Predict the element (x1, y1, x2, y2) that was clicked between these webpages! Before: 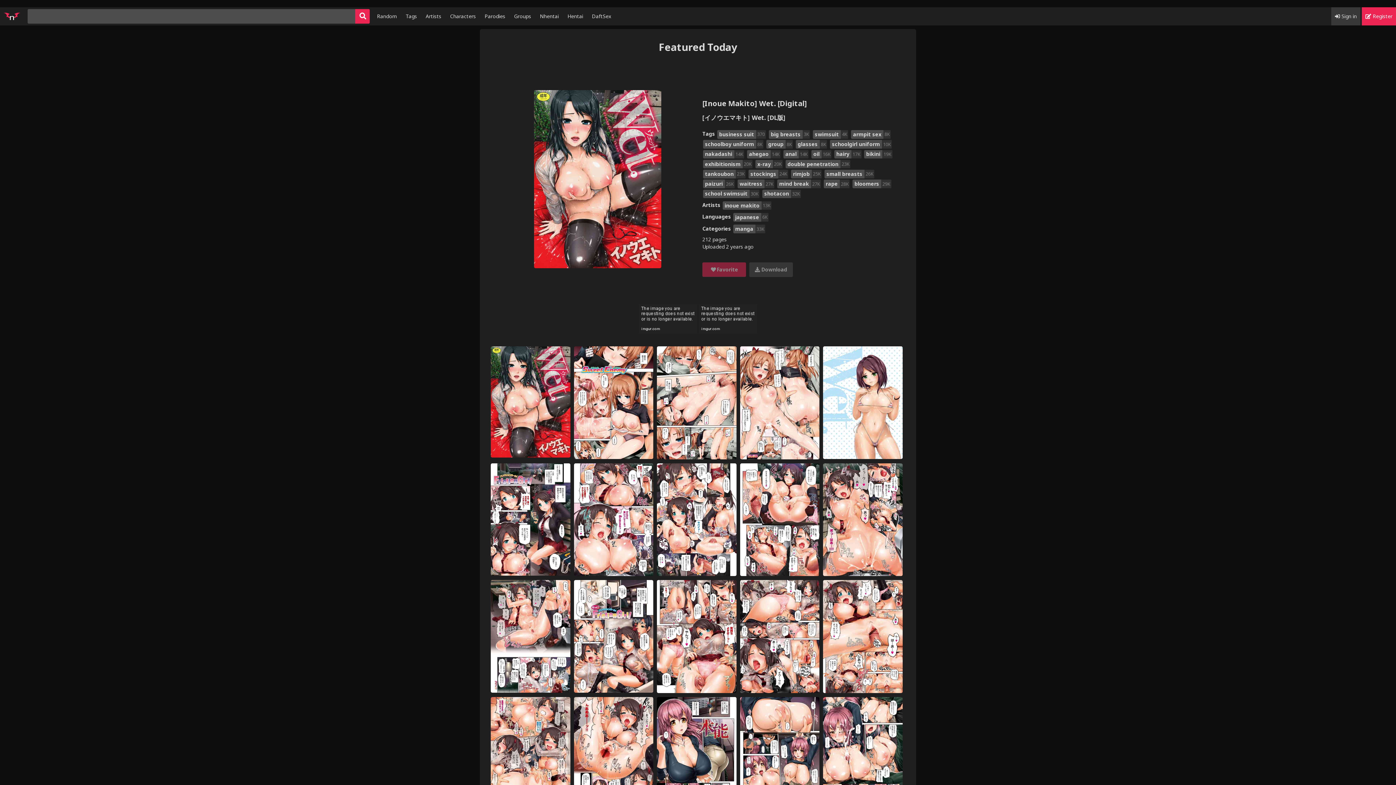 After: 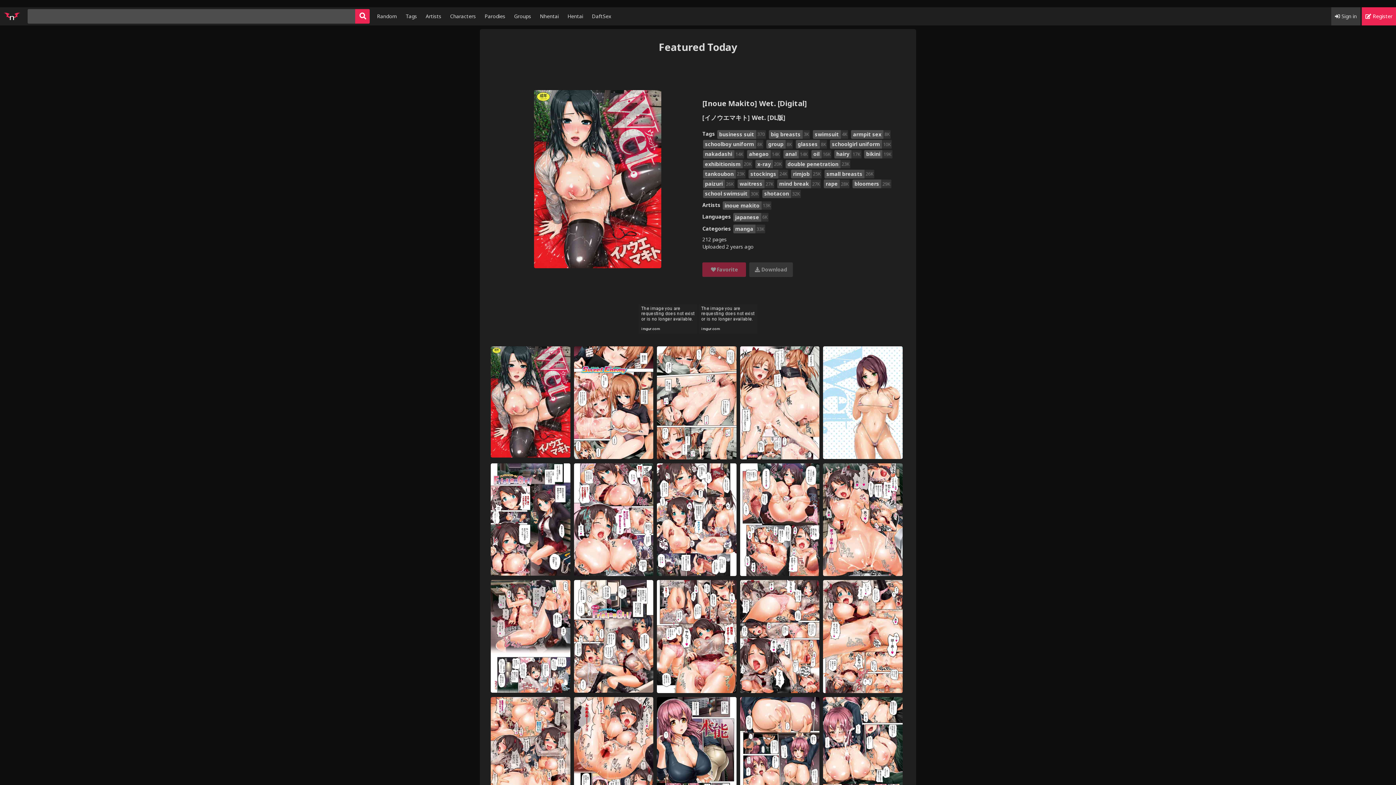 Action: bbox: (638, 328, 697, 335)